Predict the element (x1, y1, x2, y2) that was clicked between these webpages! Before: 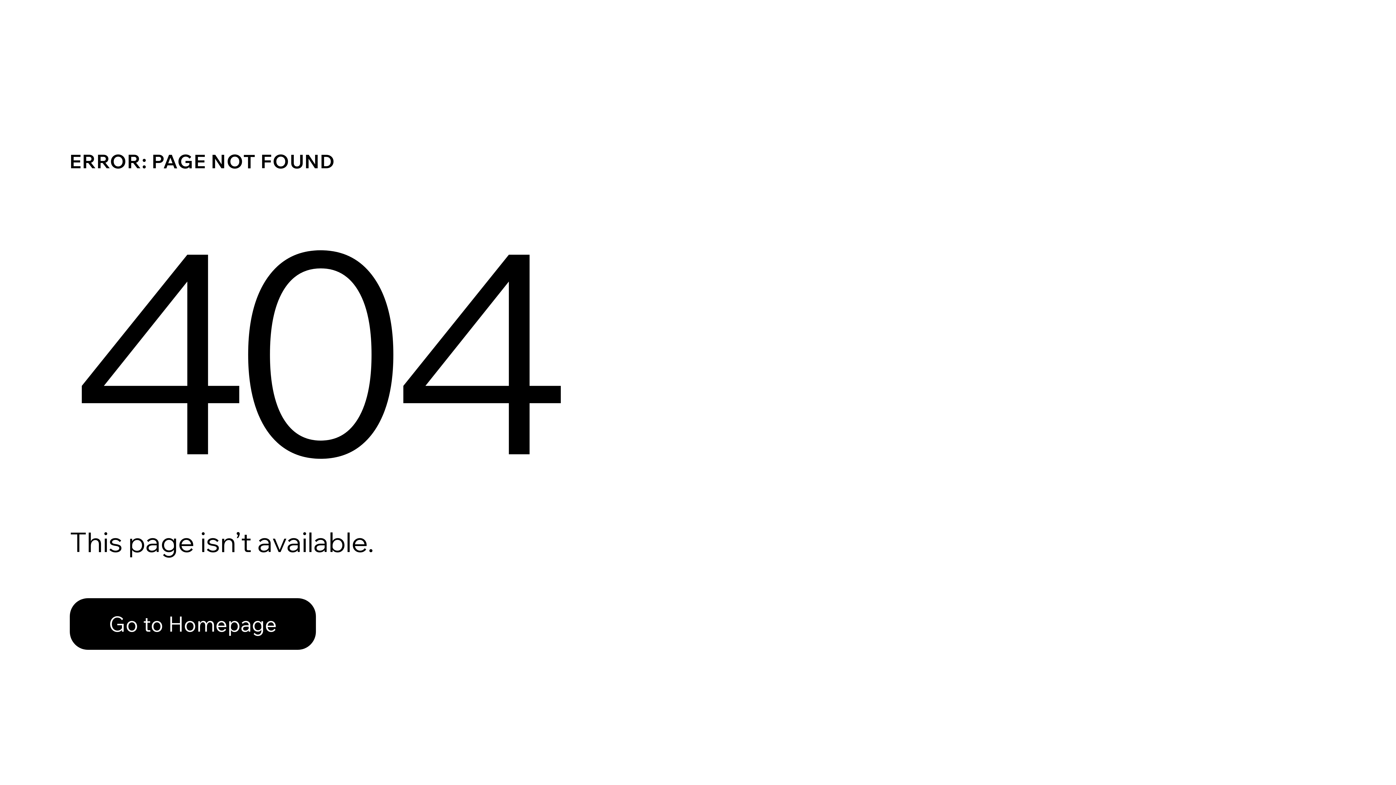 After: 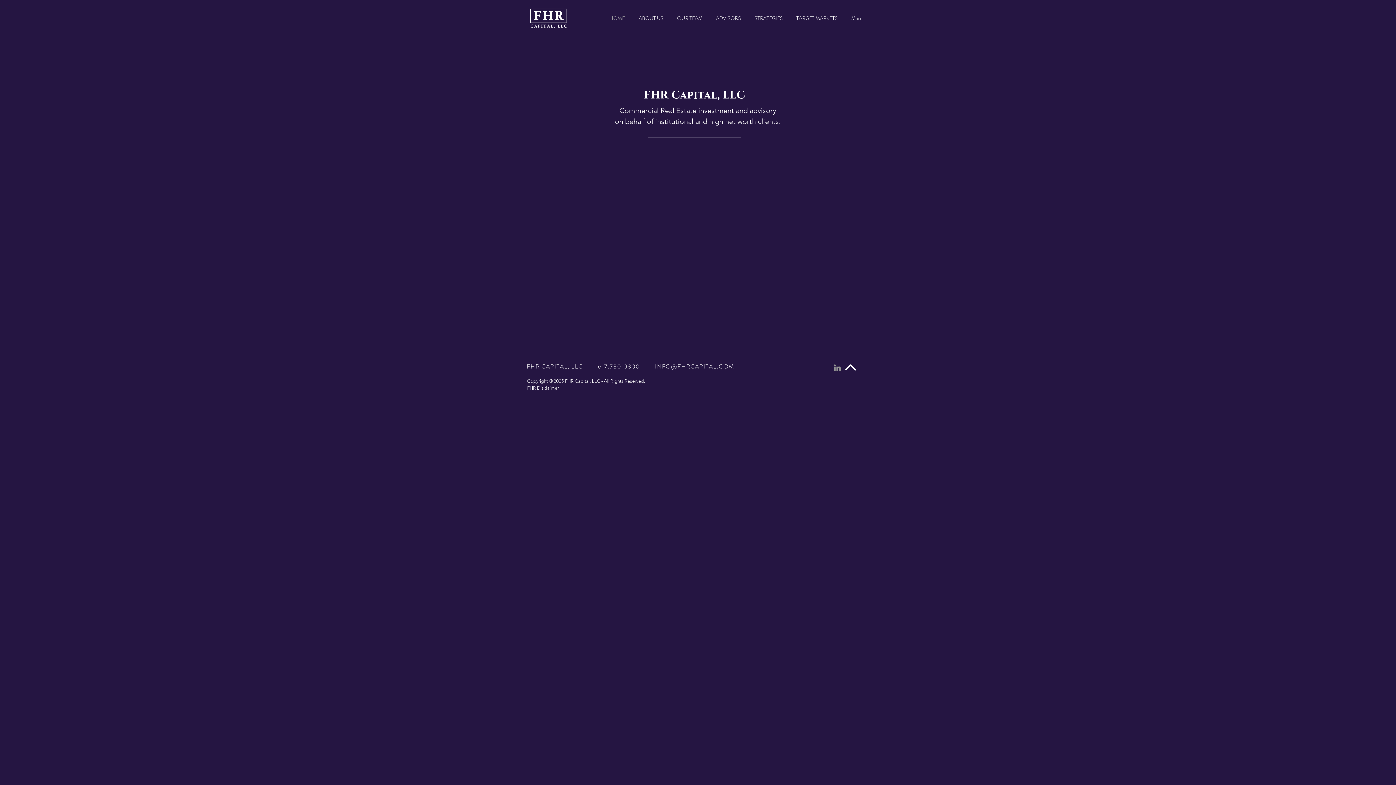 Action: bbox: (69, 582, 768, 659) label: Go to Homepage